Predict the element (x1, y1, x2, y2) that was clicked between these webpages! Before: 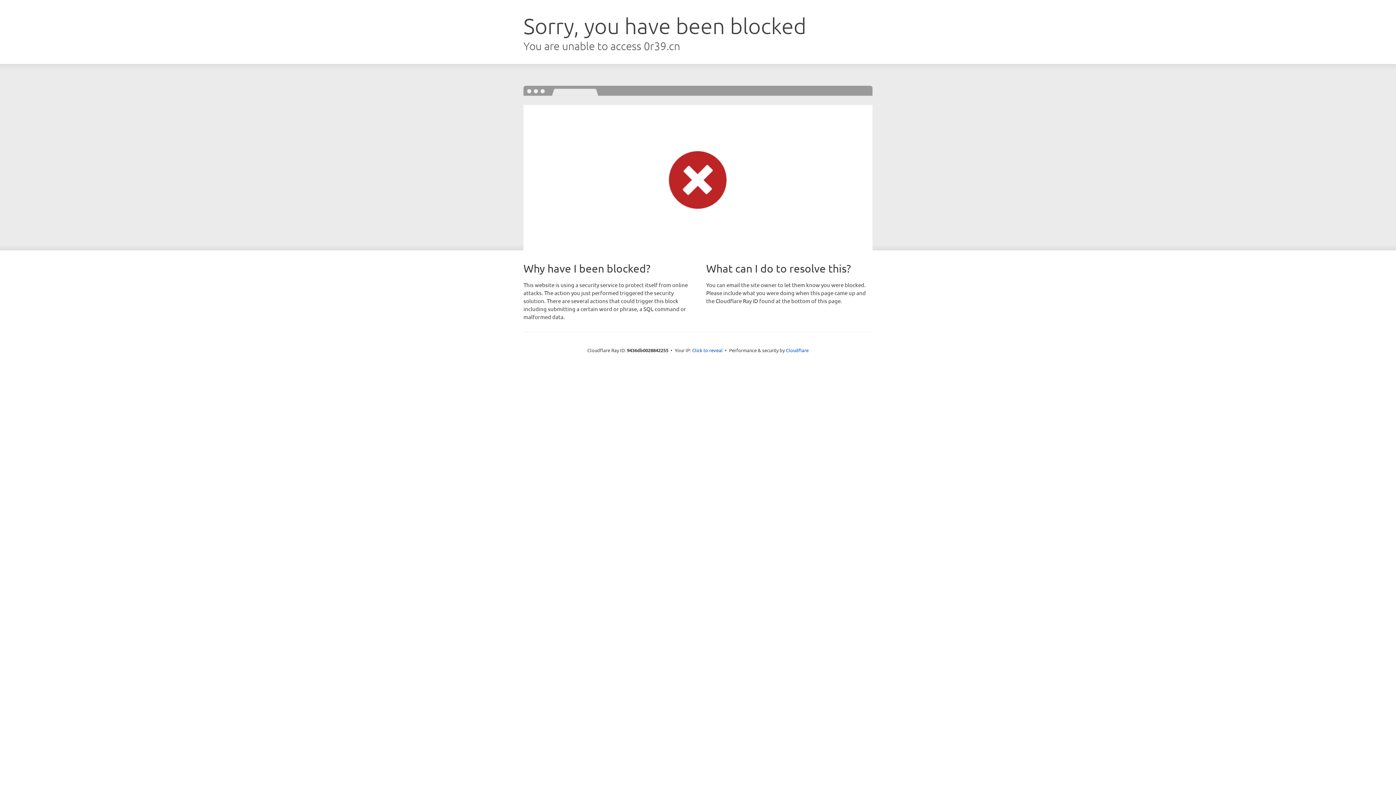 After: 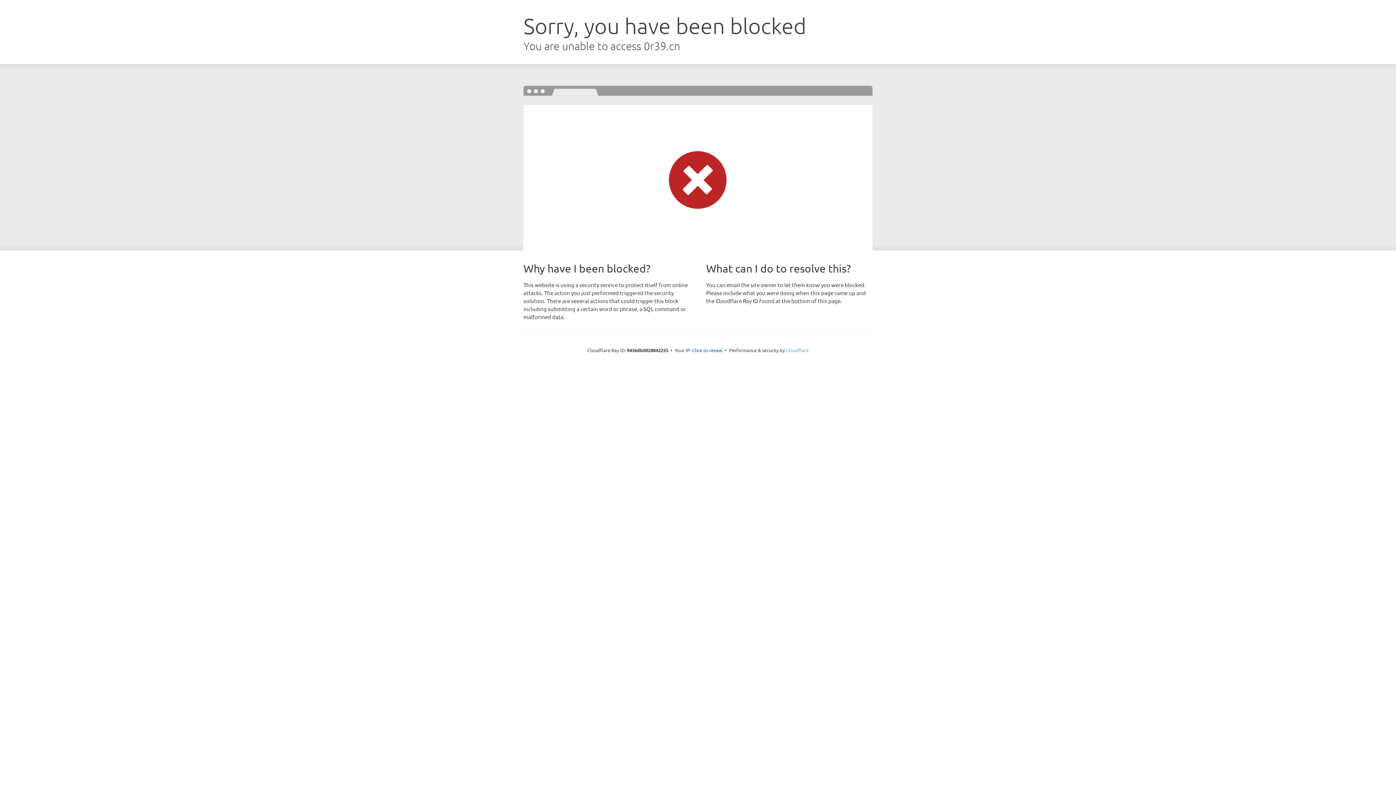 Action: label: Cloudflare bbox: (786, 347, 808, 353)